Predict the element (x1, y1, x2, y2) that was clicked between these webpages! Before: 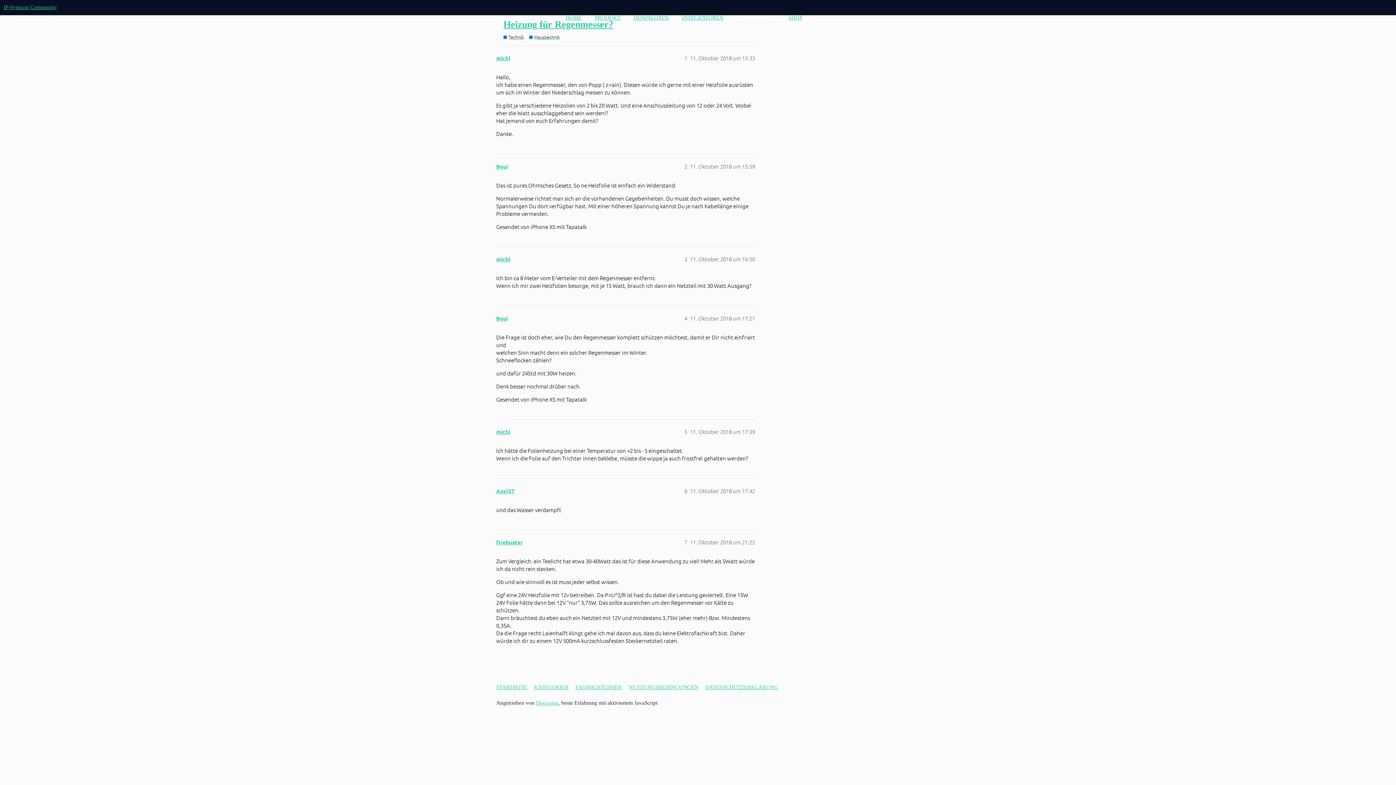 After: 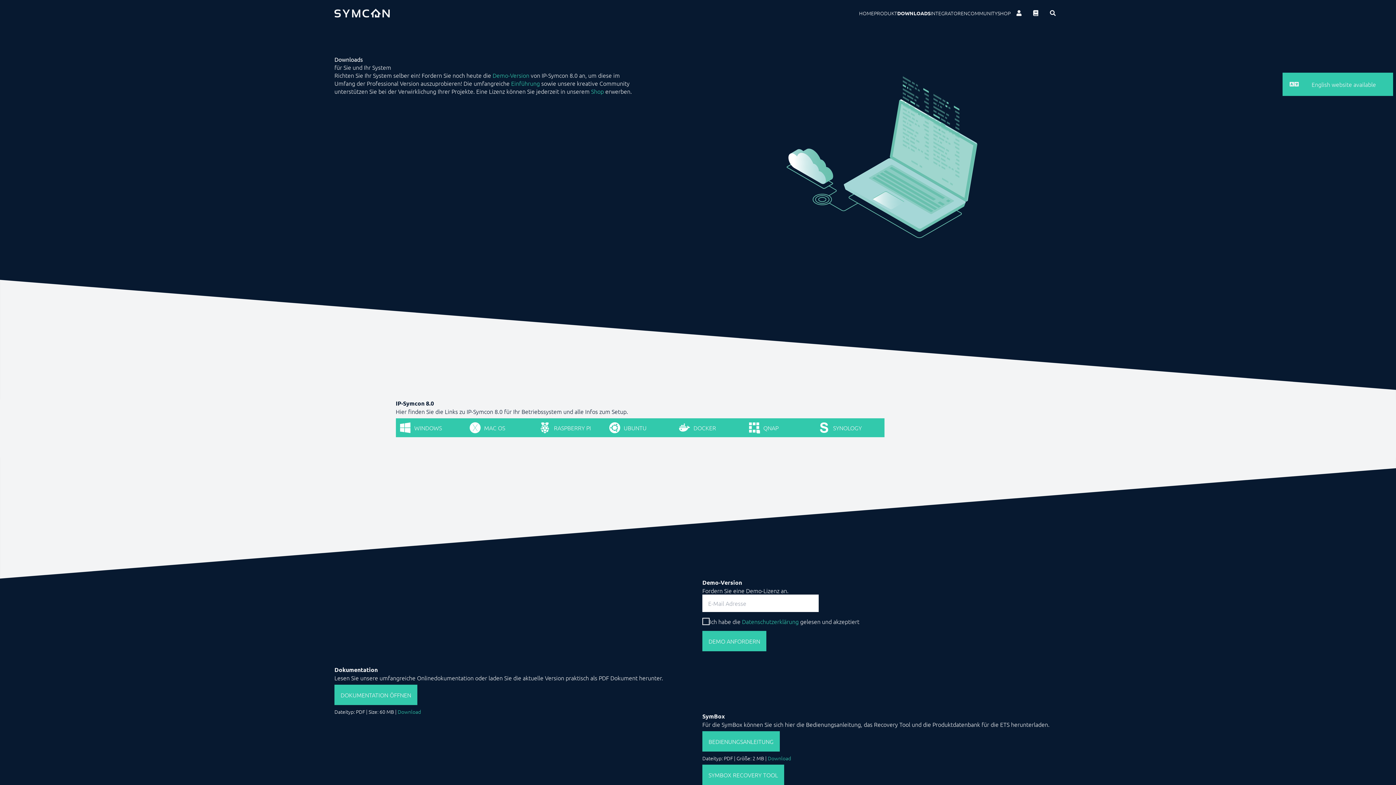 Action: bbox: (633, 14, 669, 20) label: DOWNLOADS